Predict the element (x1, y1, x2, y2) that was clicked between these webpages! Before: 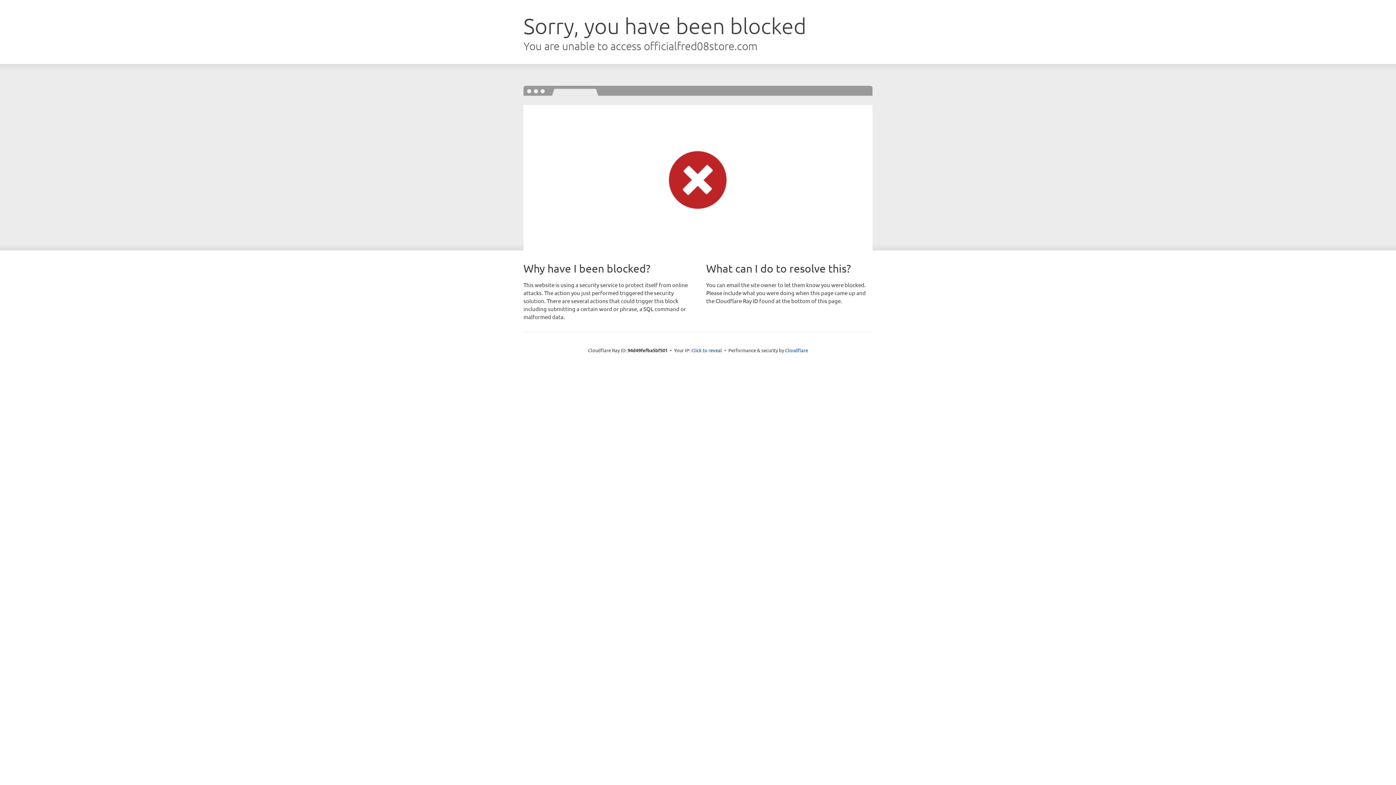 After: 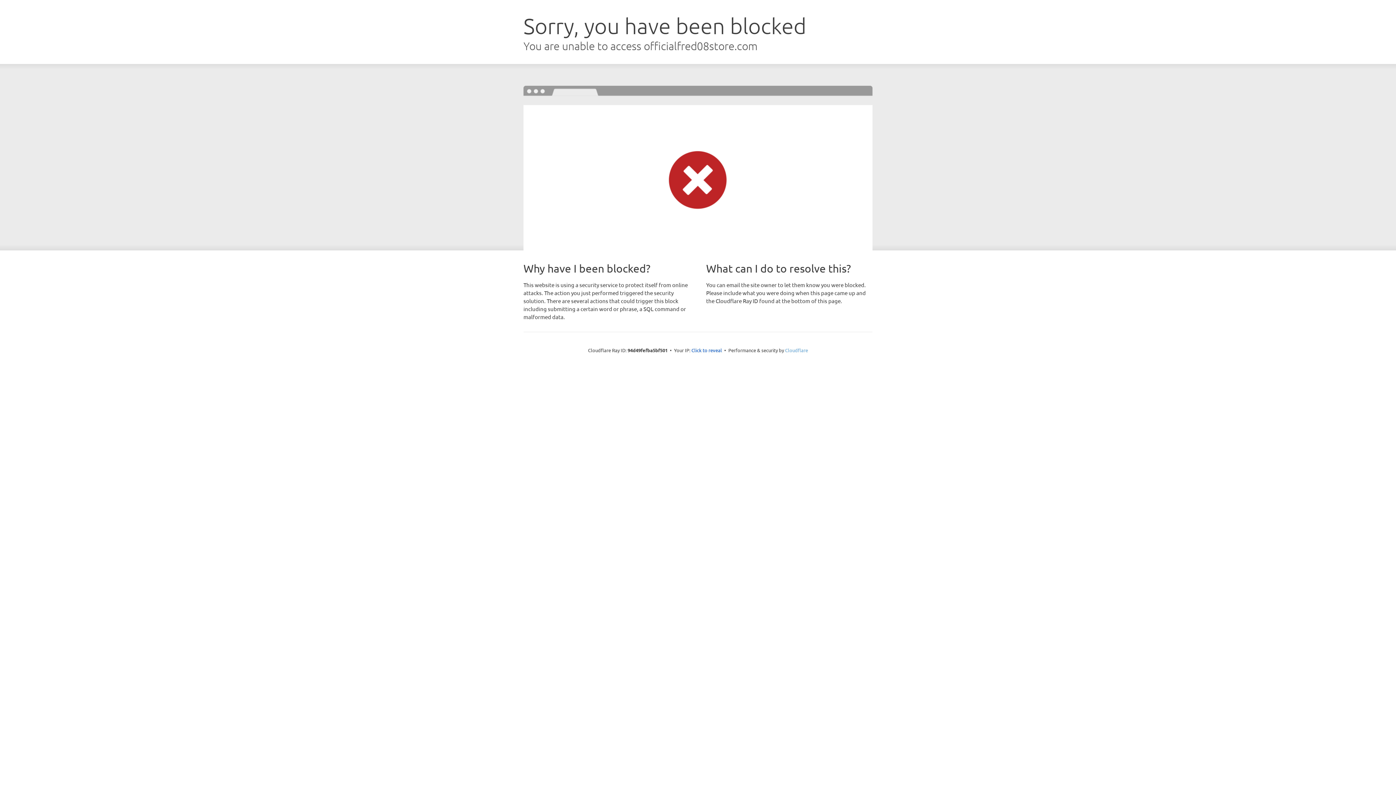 Action: label: Cloudflare bbox: (785, 347, 808, 353)